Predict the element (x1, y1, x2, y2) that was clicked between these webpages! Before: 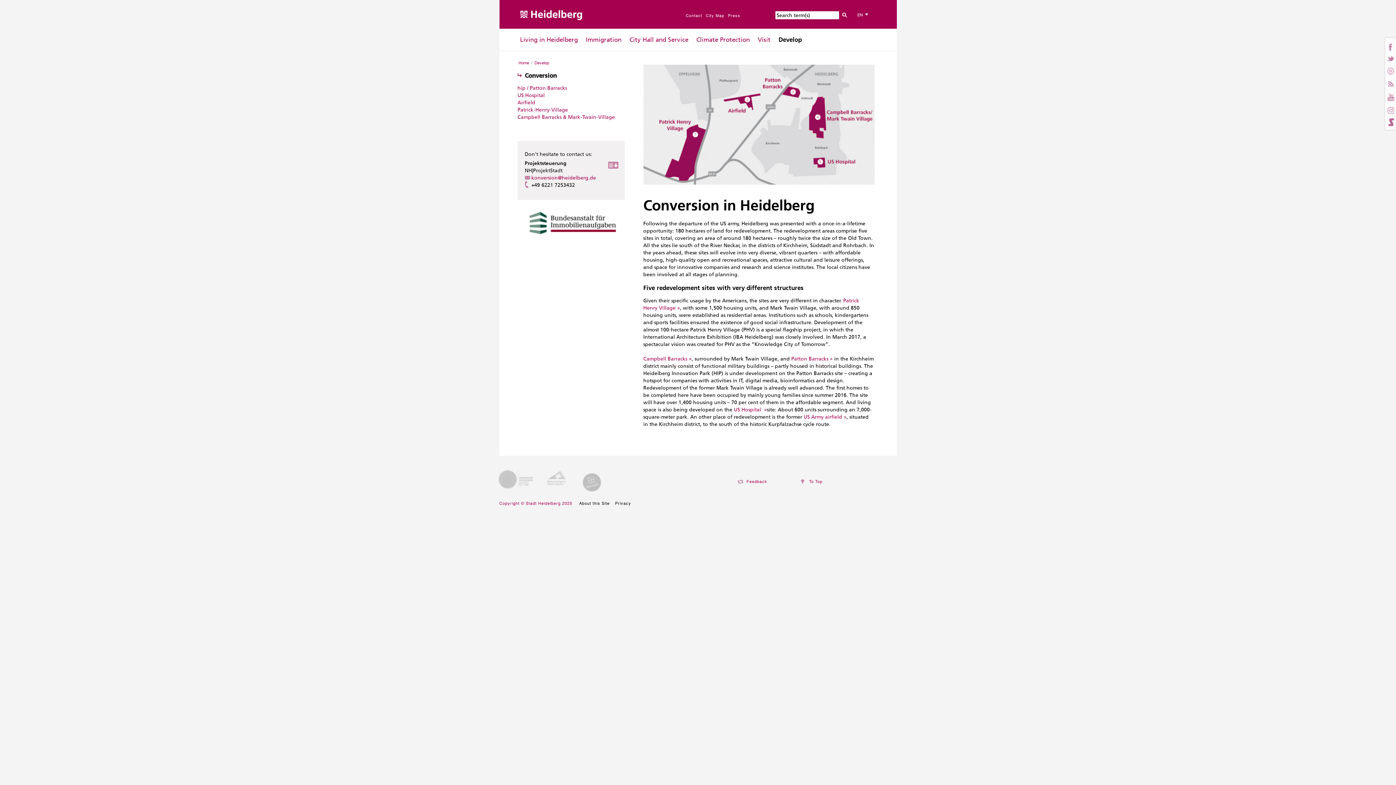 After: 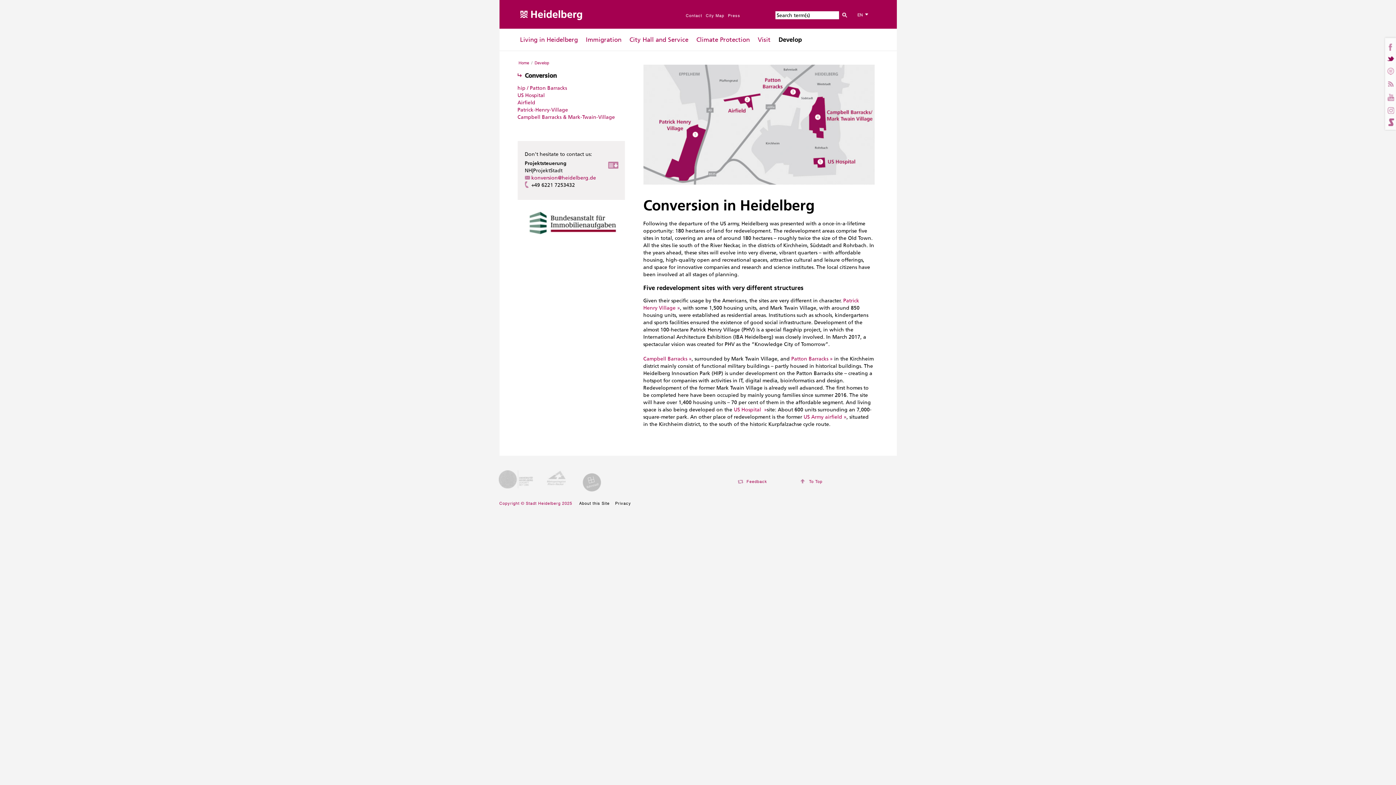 Action: bbox: (1386, 55, 1394, 62)